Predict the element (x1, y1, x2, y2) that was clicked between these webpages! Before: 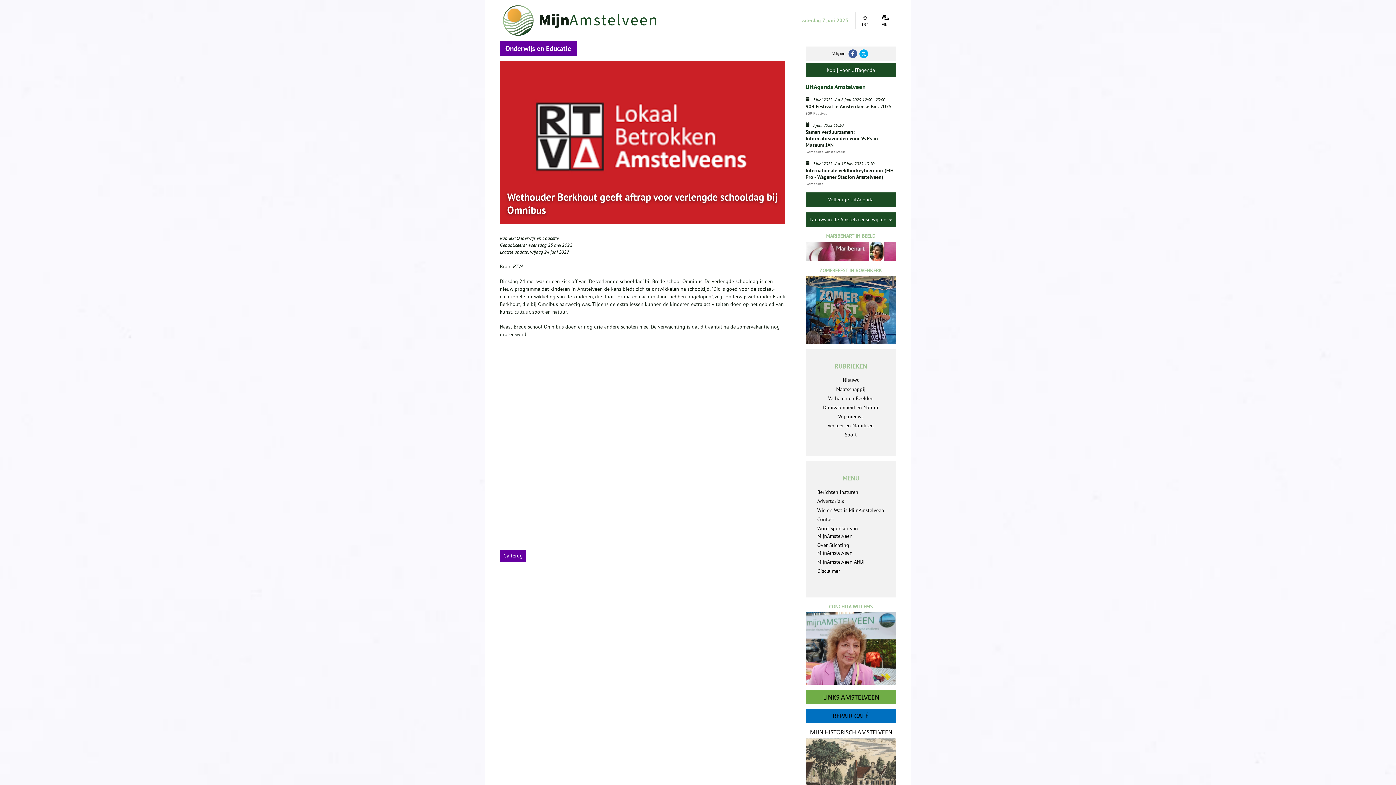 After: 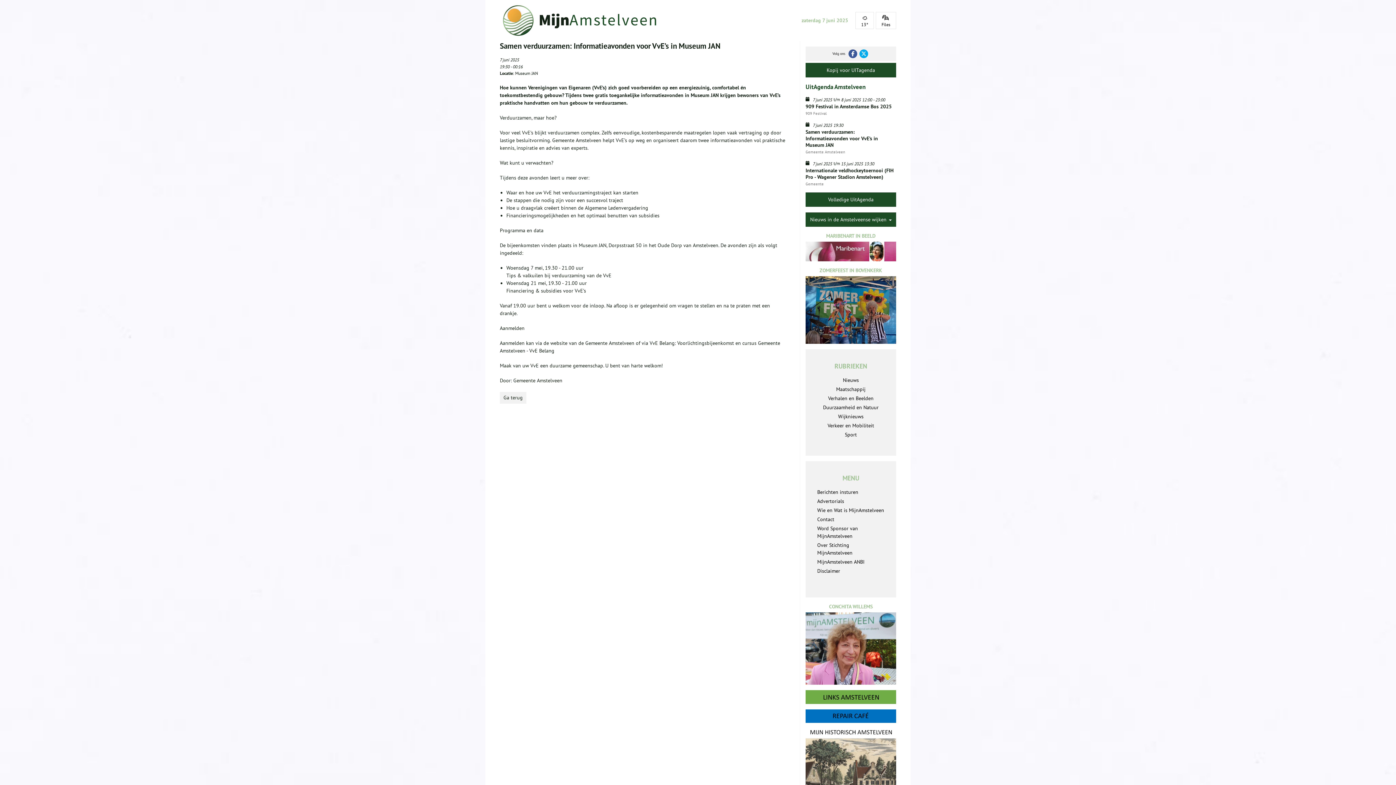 Action: label: Samen verduurzamen: Informatieavonden voor VvE’s in Museum JAN bbox: (805, 128, 878, 148)